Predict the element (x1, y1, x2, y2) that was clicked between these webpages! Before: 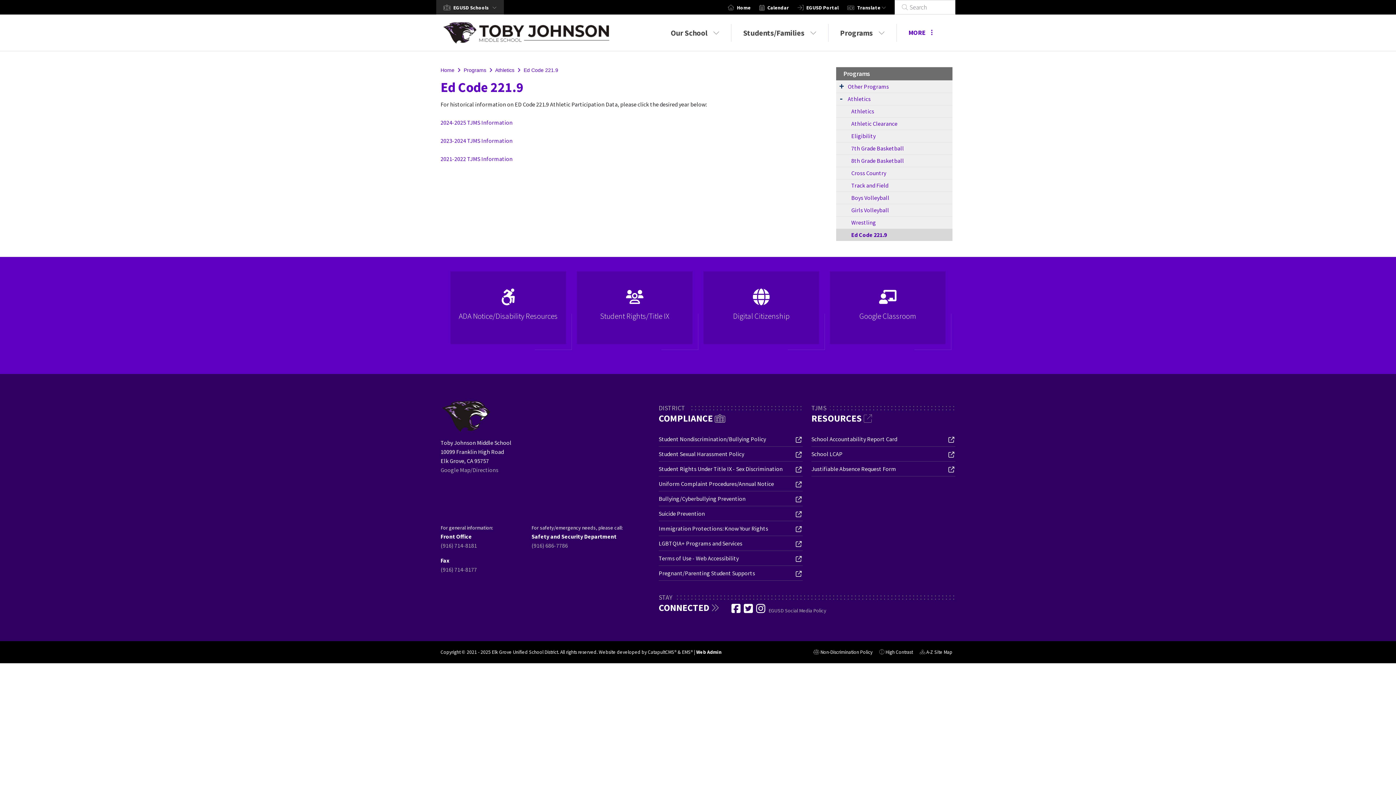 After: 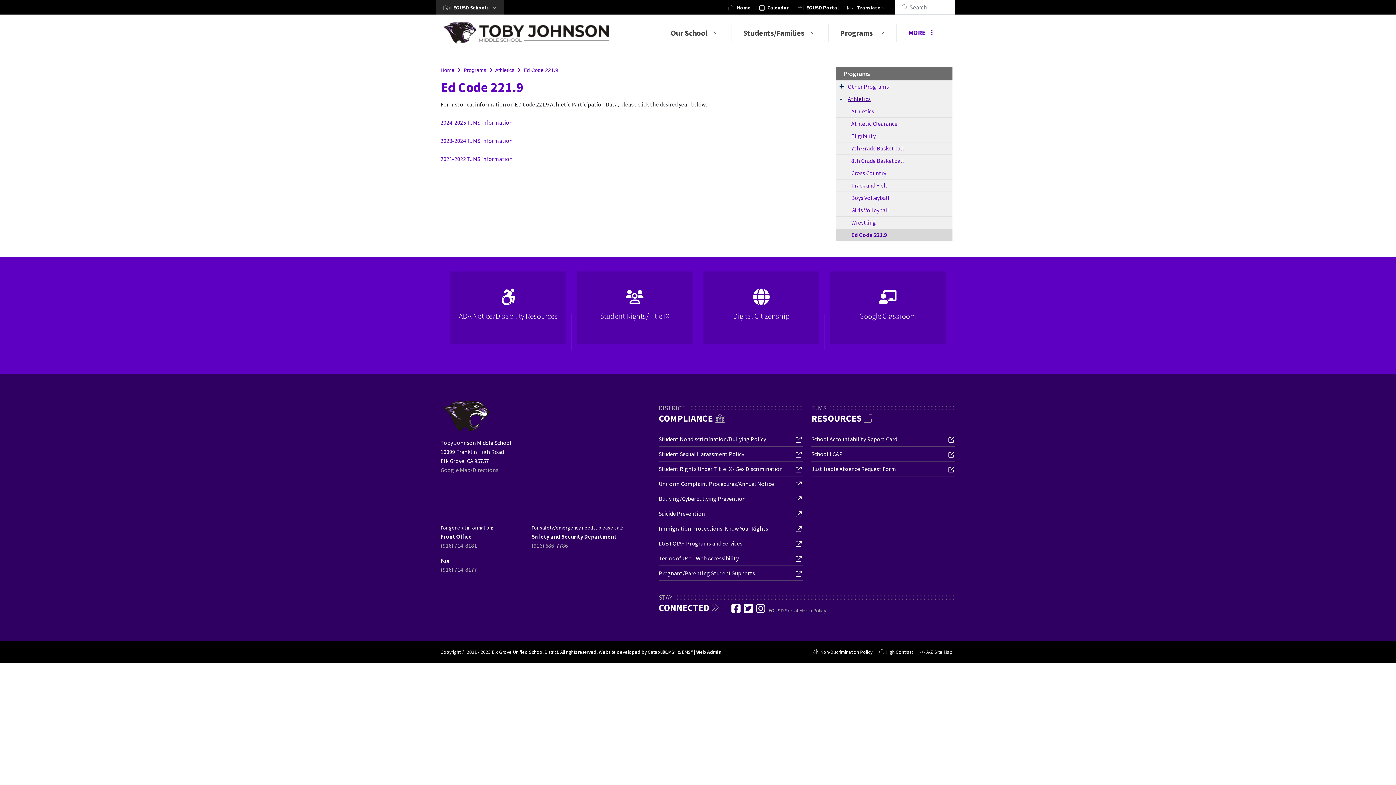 Action: bbox: (836, 92, 952, 105) label: Athletics